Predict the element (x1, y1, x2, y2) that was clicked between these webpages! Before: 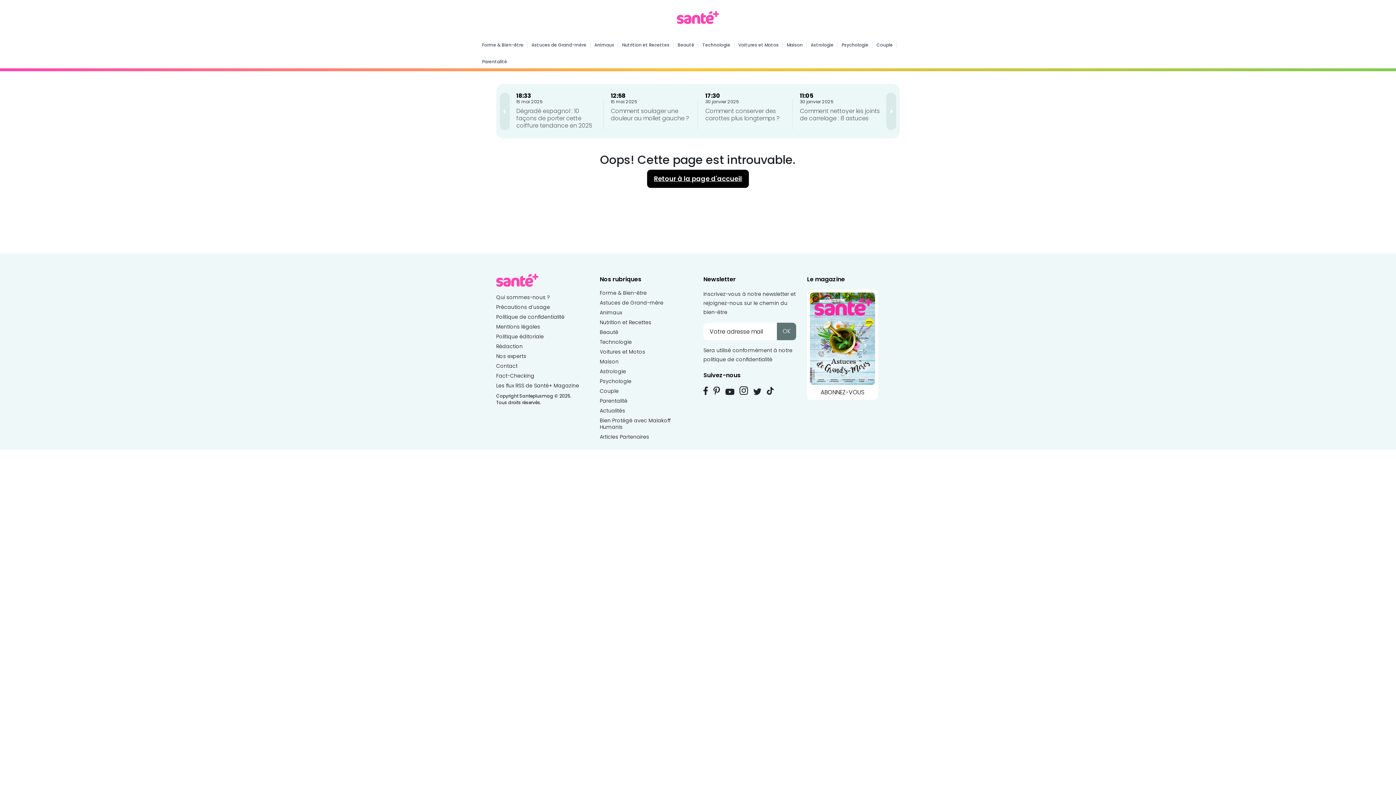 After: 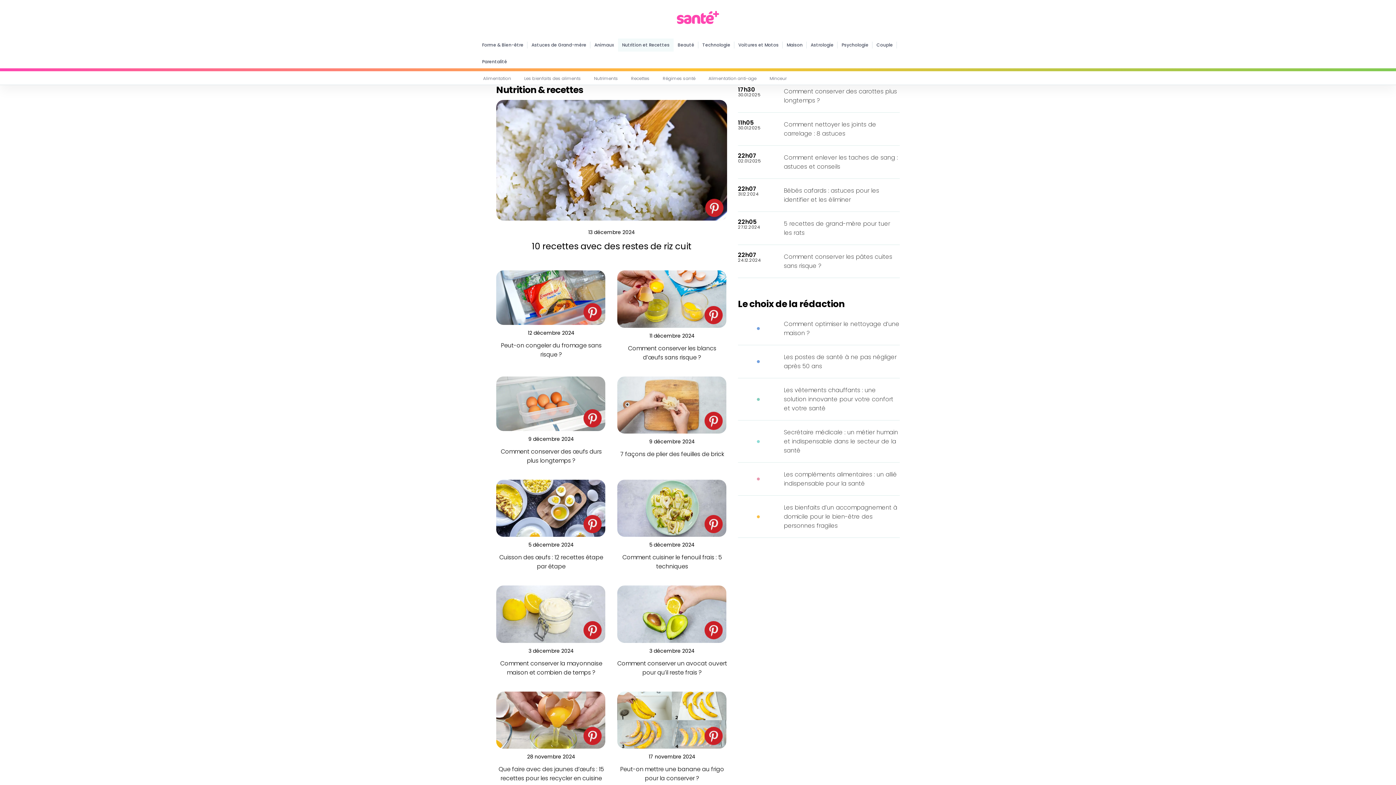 Action: label: Nutrition et Recettes bbox: (618, 38, 673, 51)